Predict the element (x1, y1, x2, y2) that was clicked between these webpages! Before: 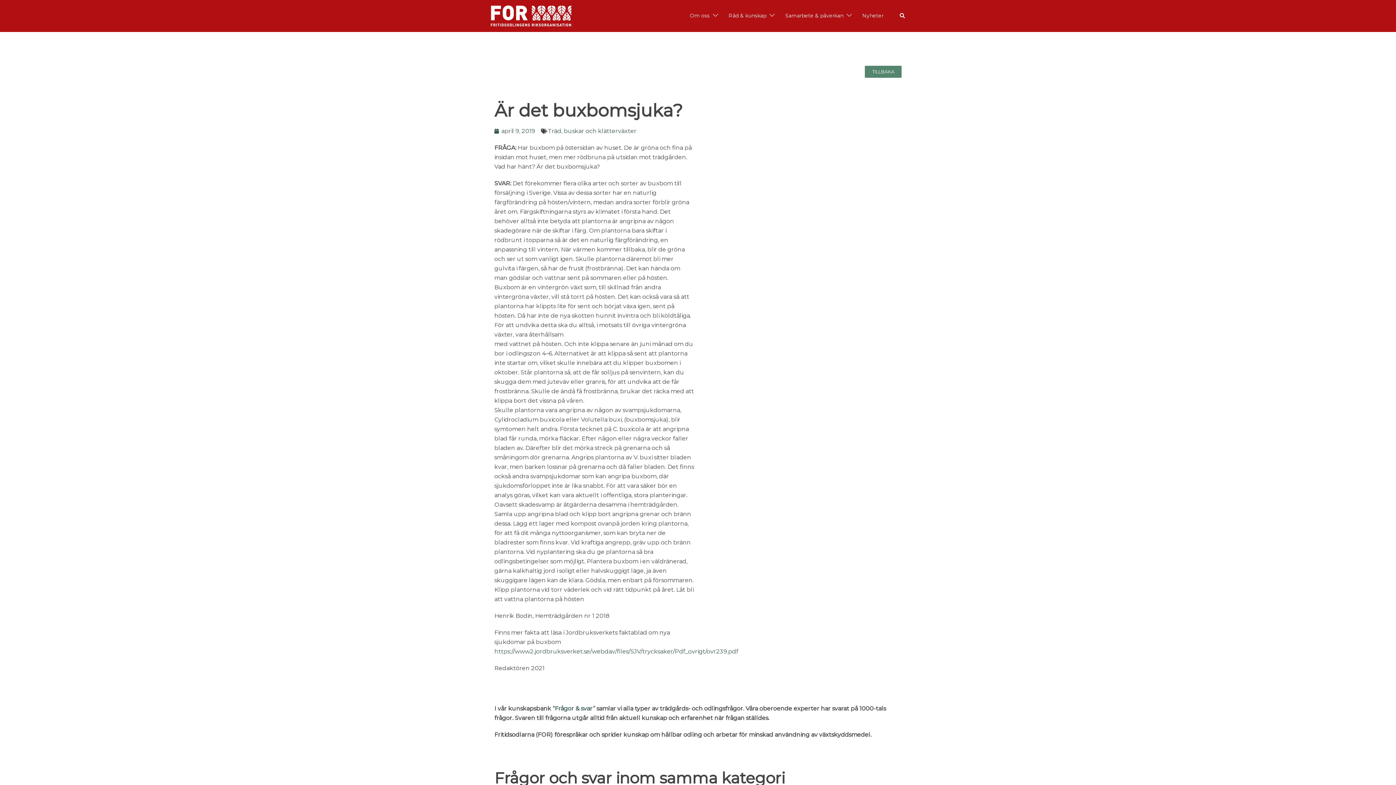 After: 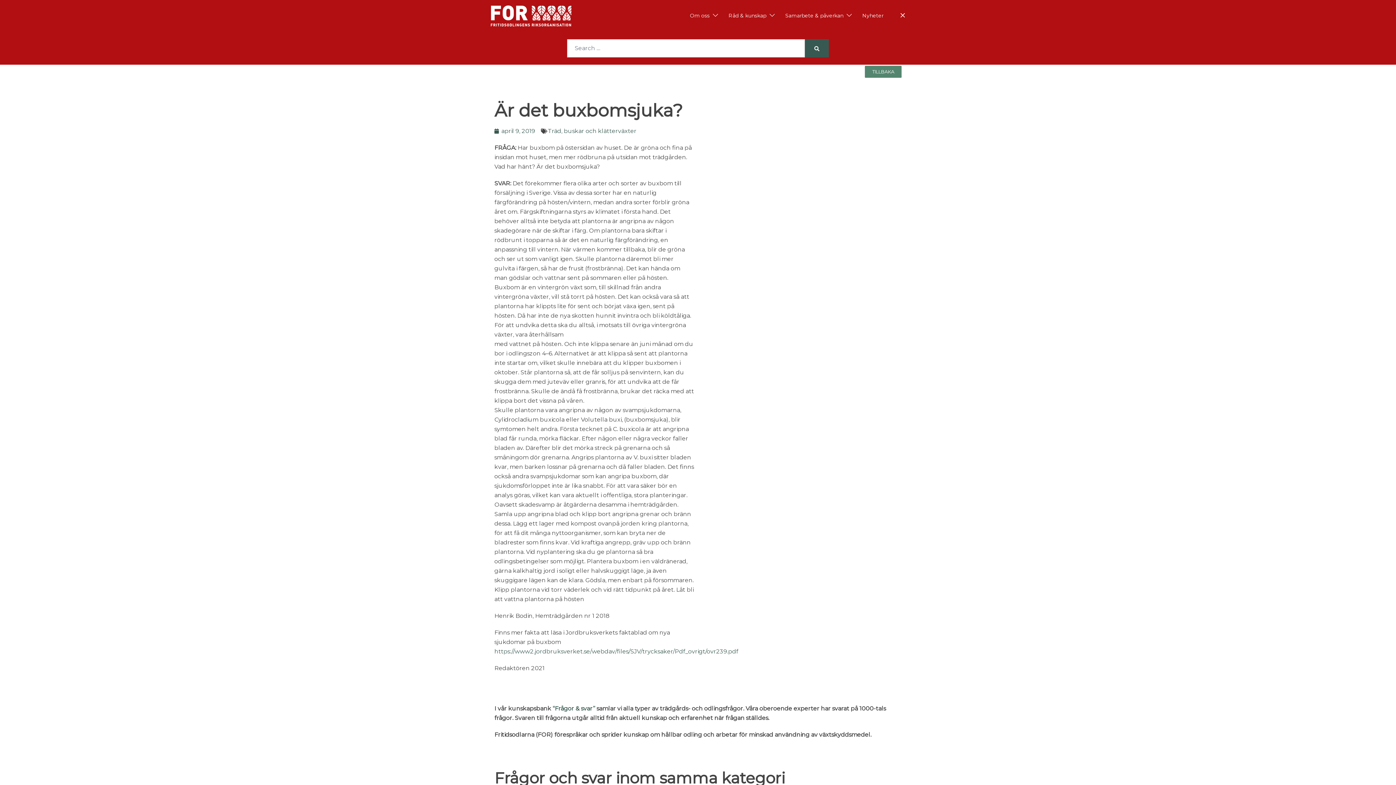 Action: label: Search bbox: (899, 13, 905, 18)